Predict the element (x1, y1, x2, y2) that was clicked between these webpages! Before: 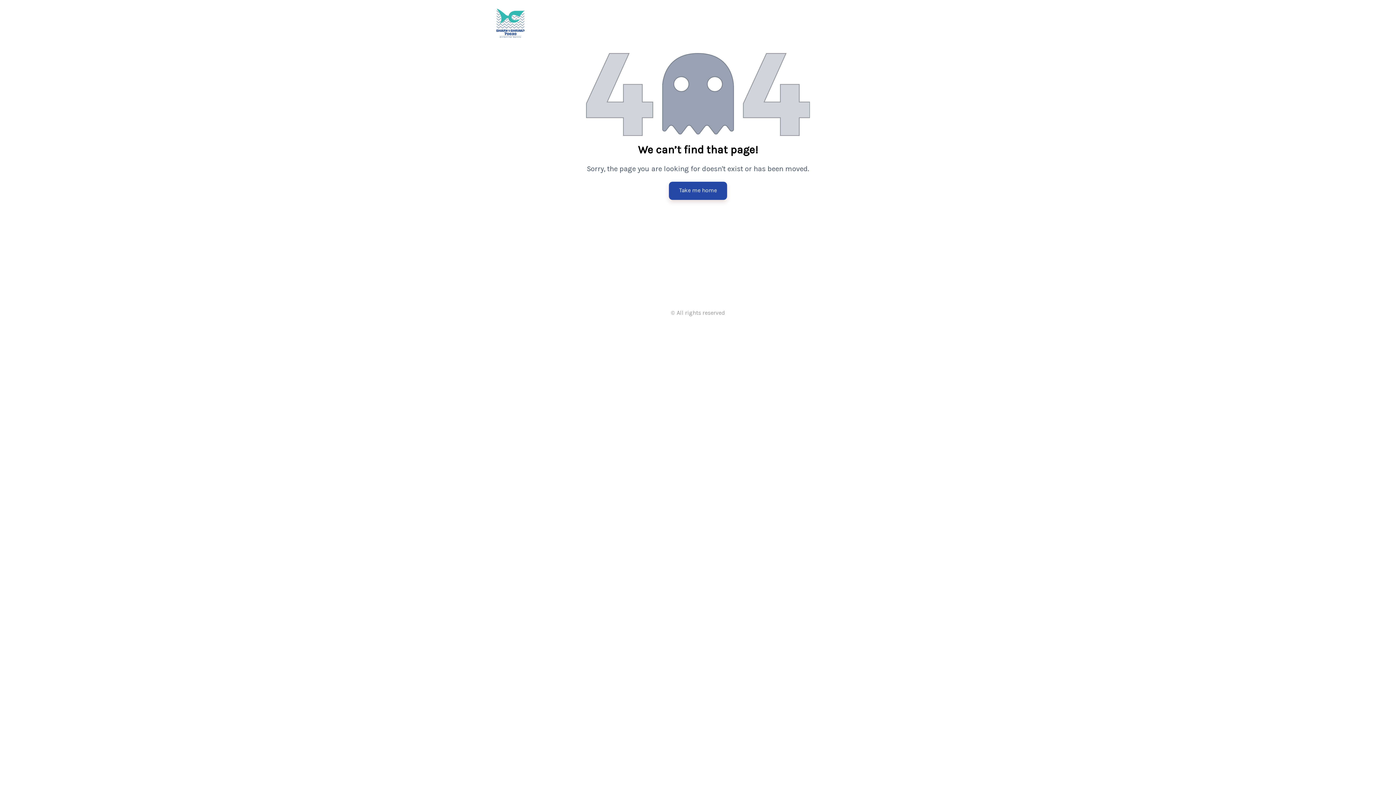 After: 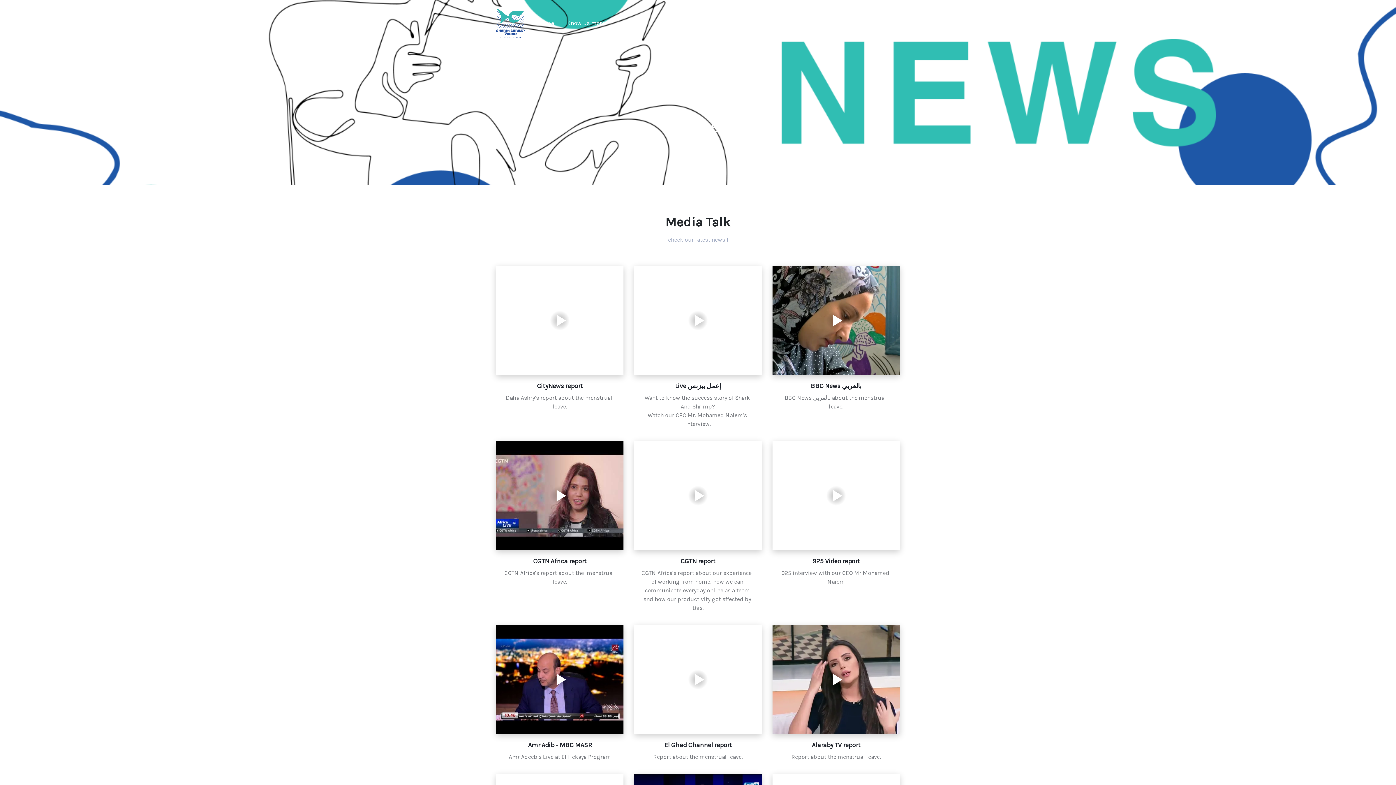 Action: label: News bbox: (732, 17, 752, 29)